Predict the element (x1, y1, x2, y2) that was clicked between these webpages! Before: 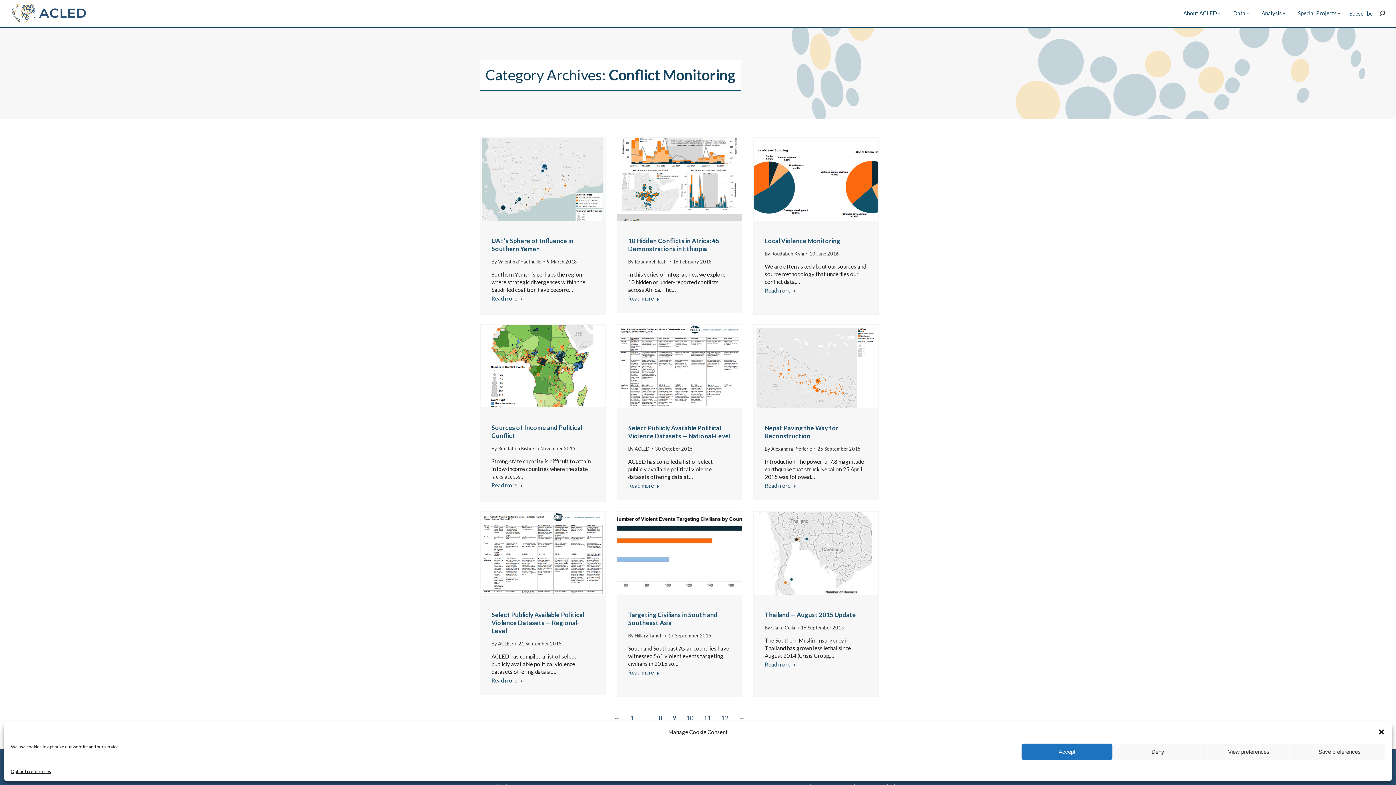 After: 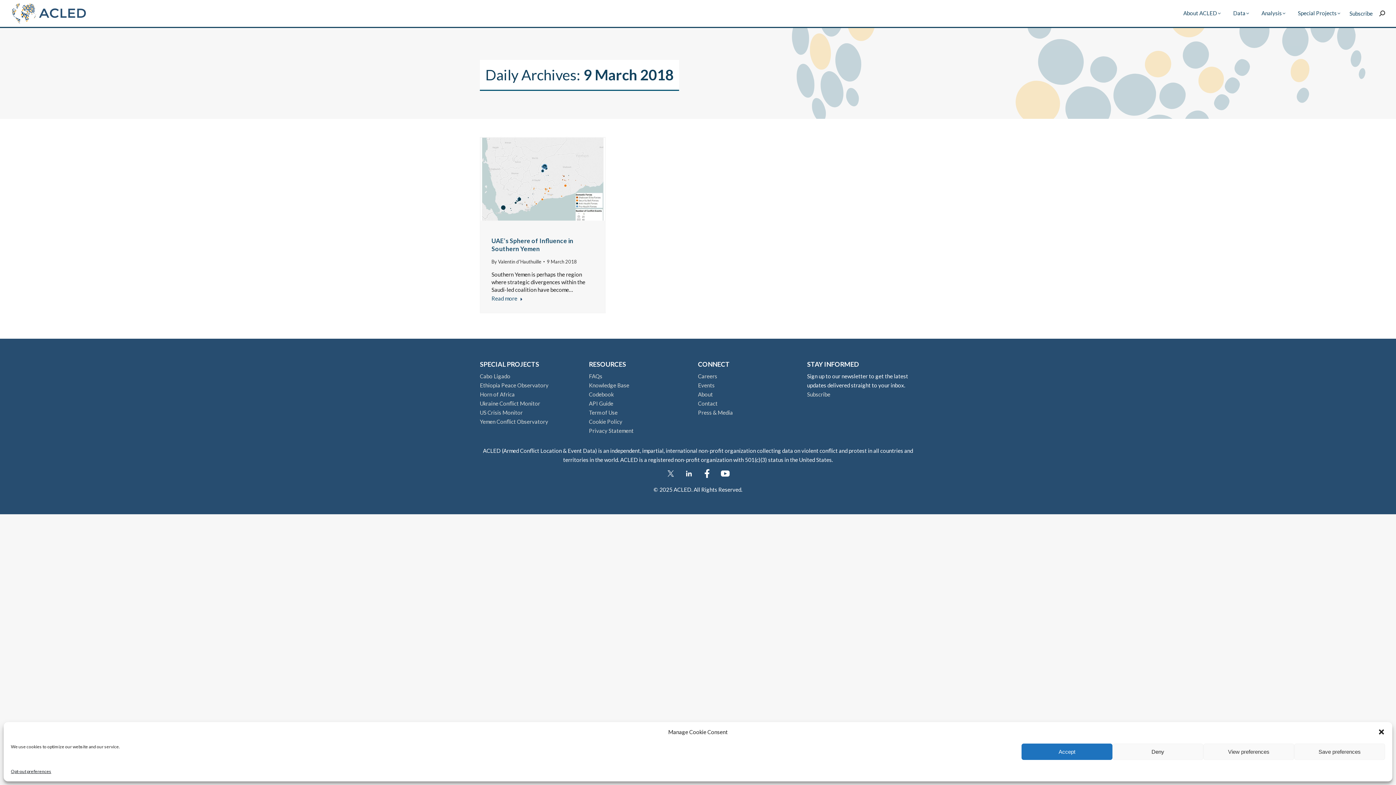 Action: label: 9 March 2018 bbox: (546, 258, 577, 265)